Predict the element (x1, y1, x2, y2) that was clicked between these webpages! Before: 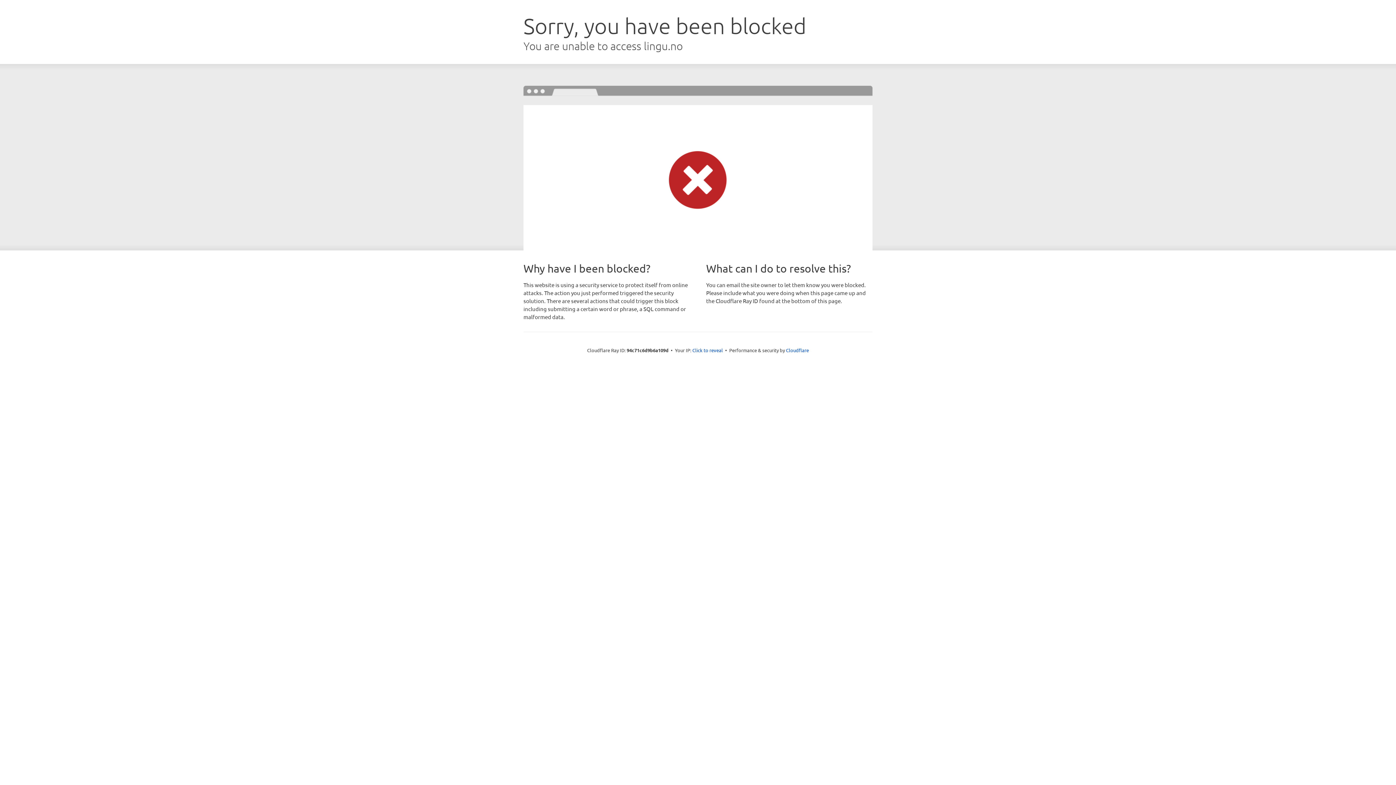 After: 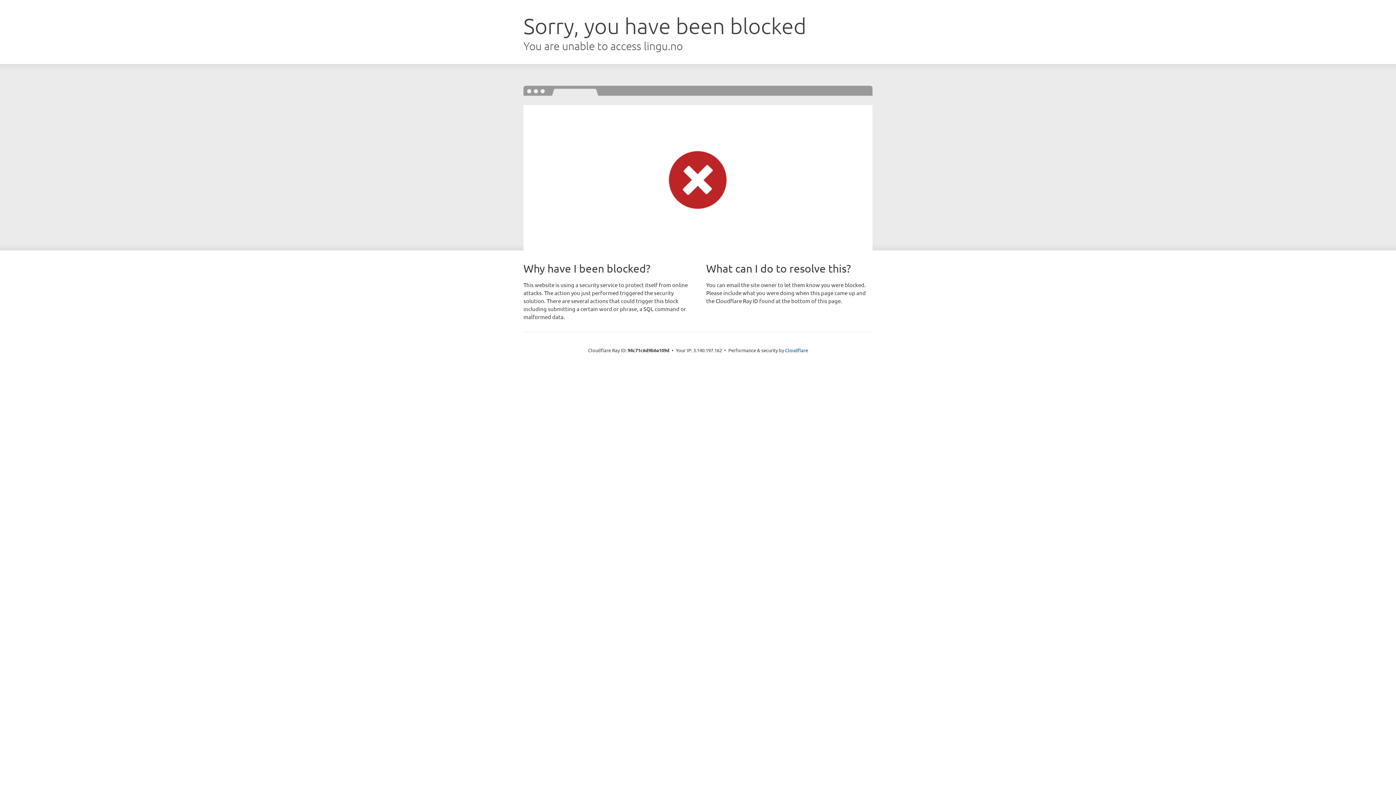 Action: bbox: (692, 346, 723, 353) label: Click to reveal